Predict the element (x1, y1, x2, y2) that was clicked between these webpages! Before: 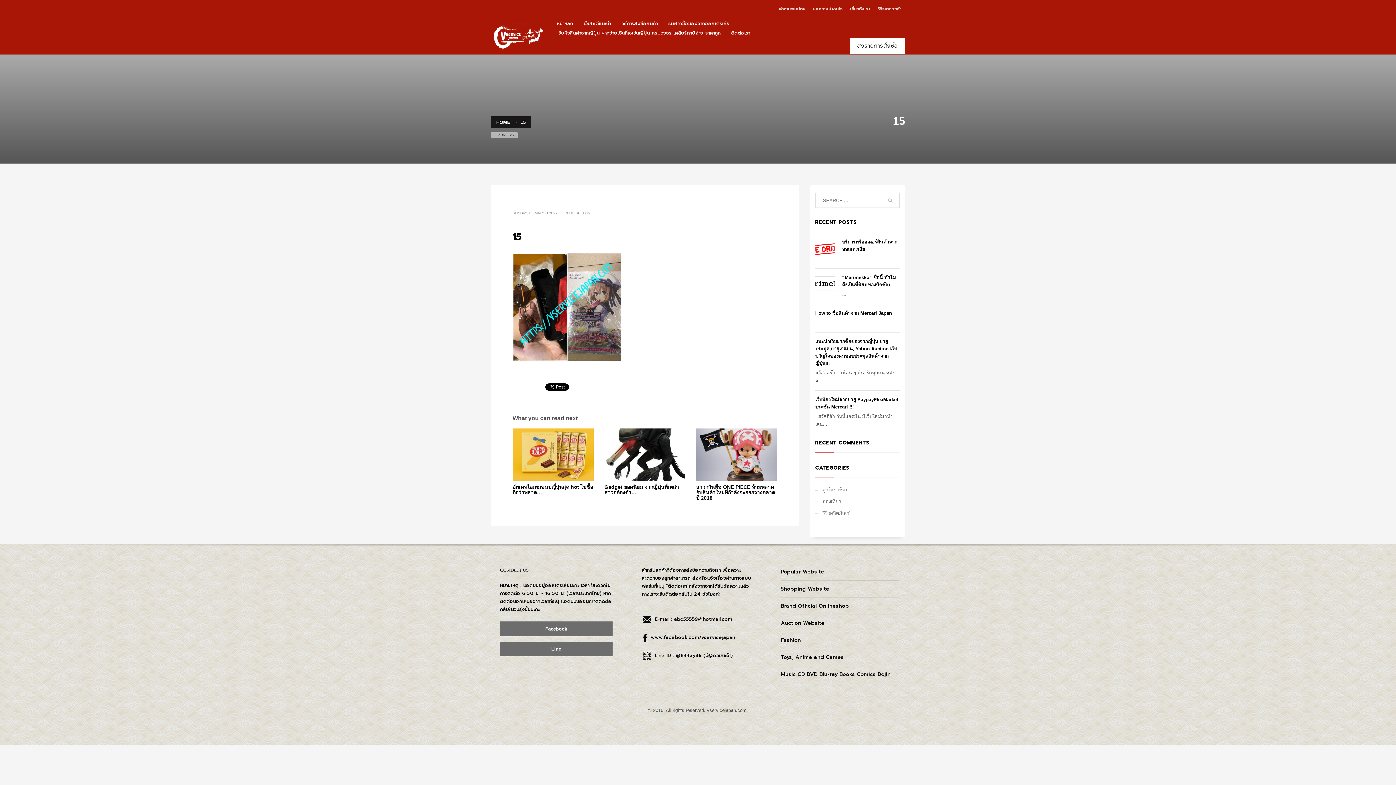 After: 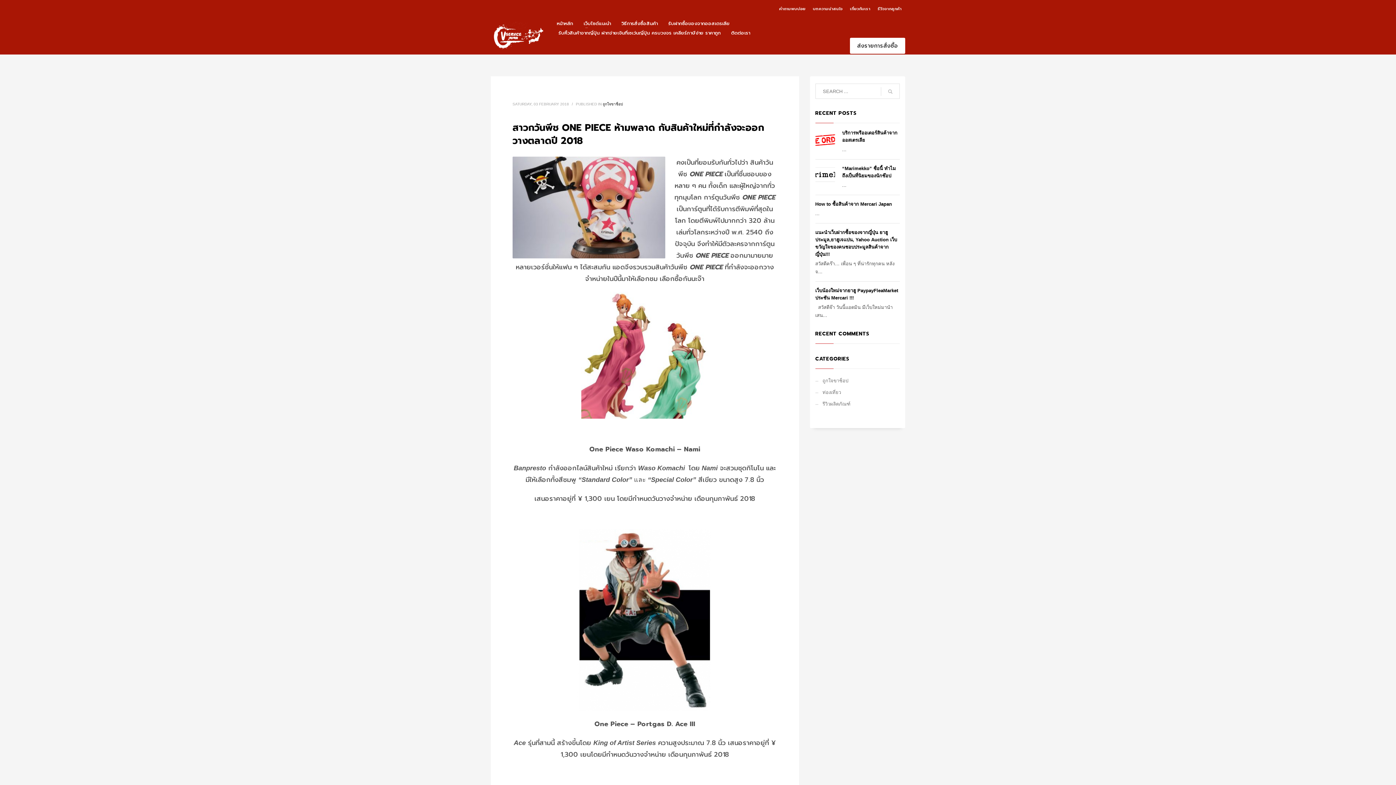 Action: label: สาวกวันพีช ONE PIECE ห้ามพลาด กับสินค้าใหม่ที่กำลังจะออกวางตลาดปี 2018 bbox: (696, 484, 775, 501)